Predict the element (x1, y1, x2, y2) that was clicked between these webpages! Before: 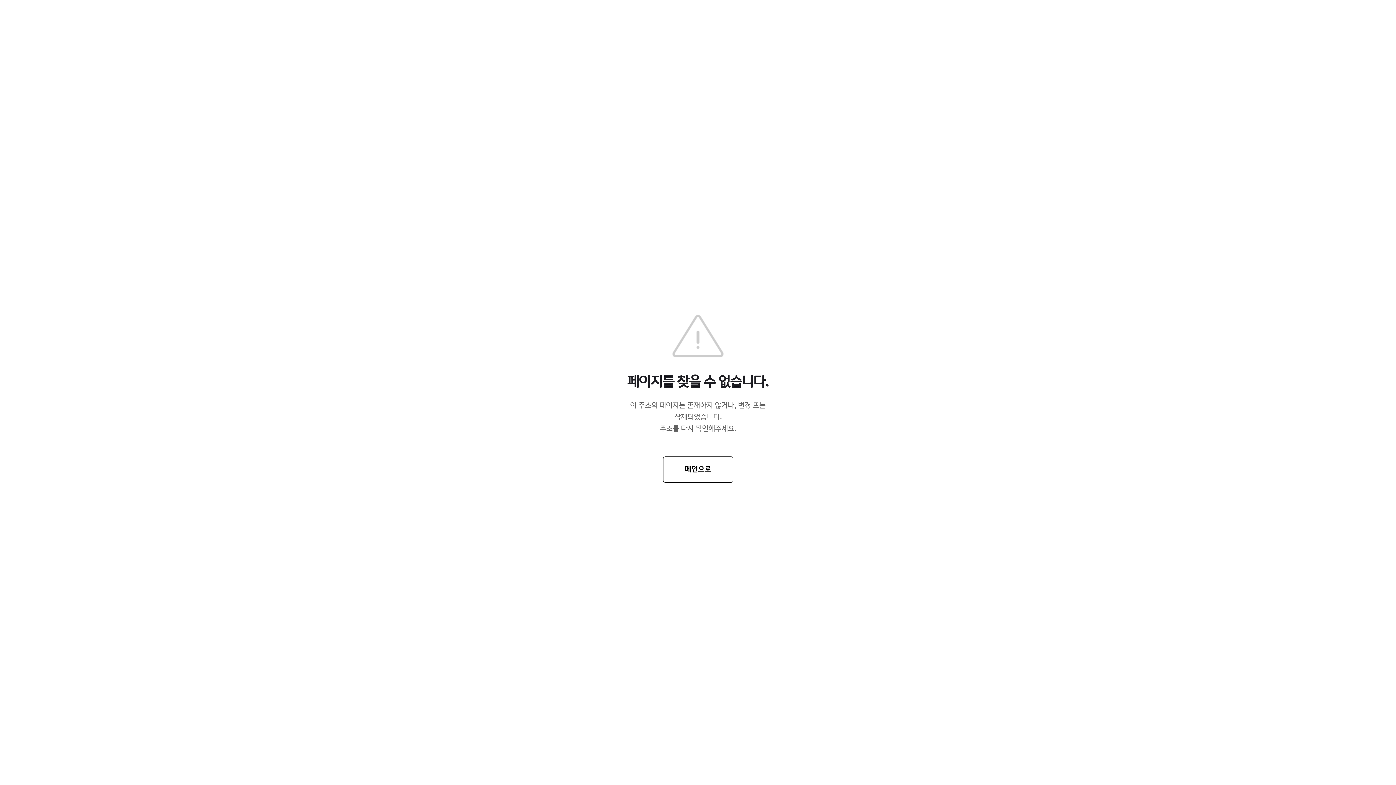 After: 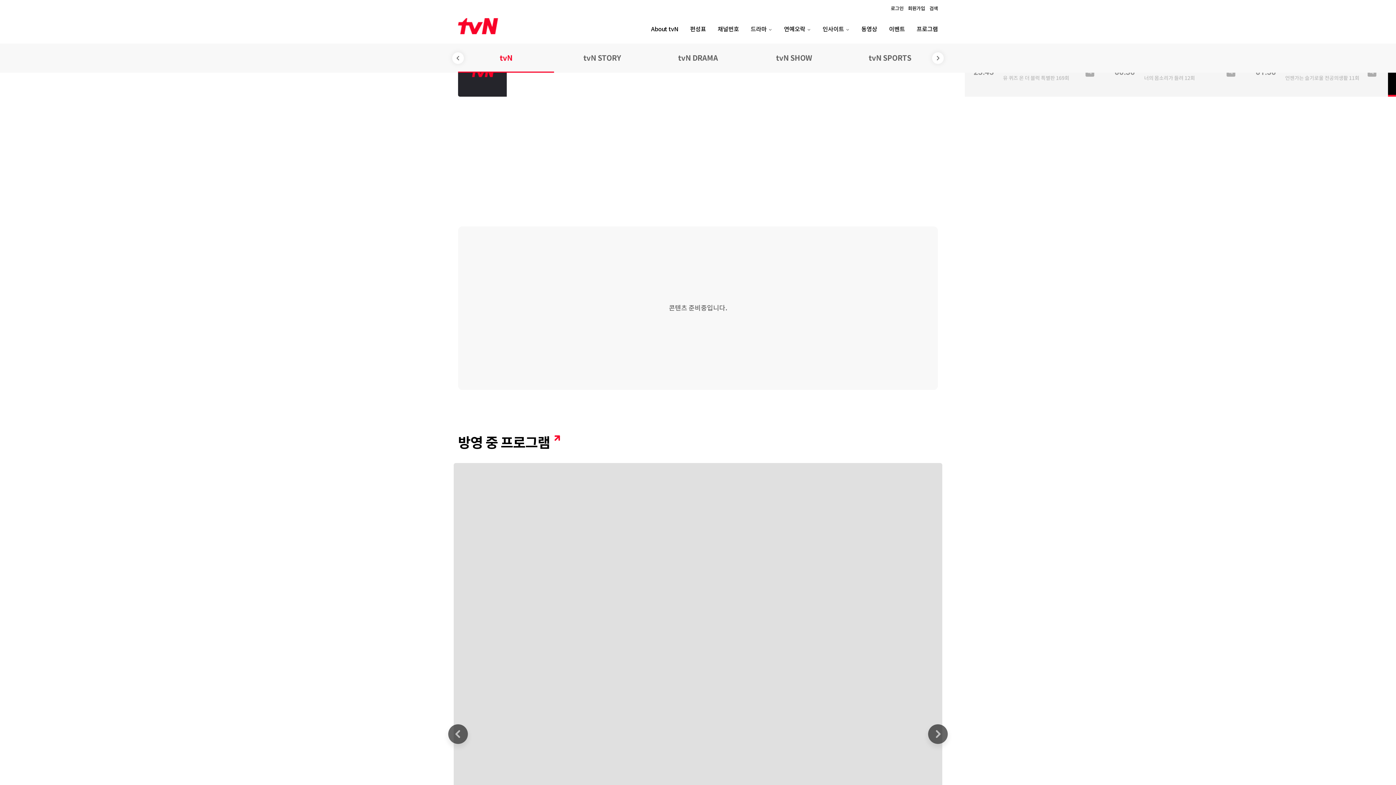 Action: bbox: (663, 456, 733, 482) label: 메인으로